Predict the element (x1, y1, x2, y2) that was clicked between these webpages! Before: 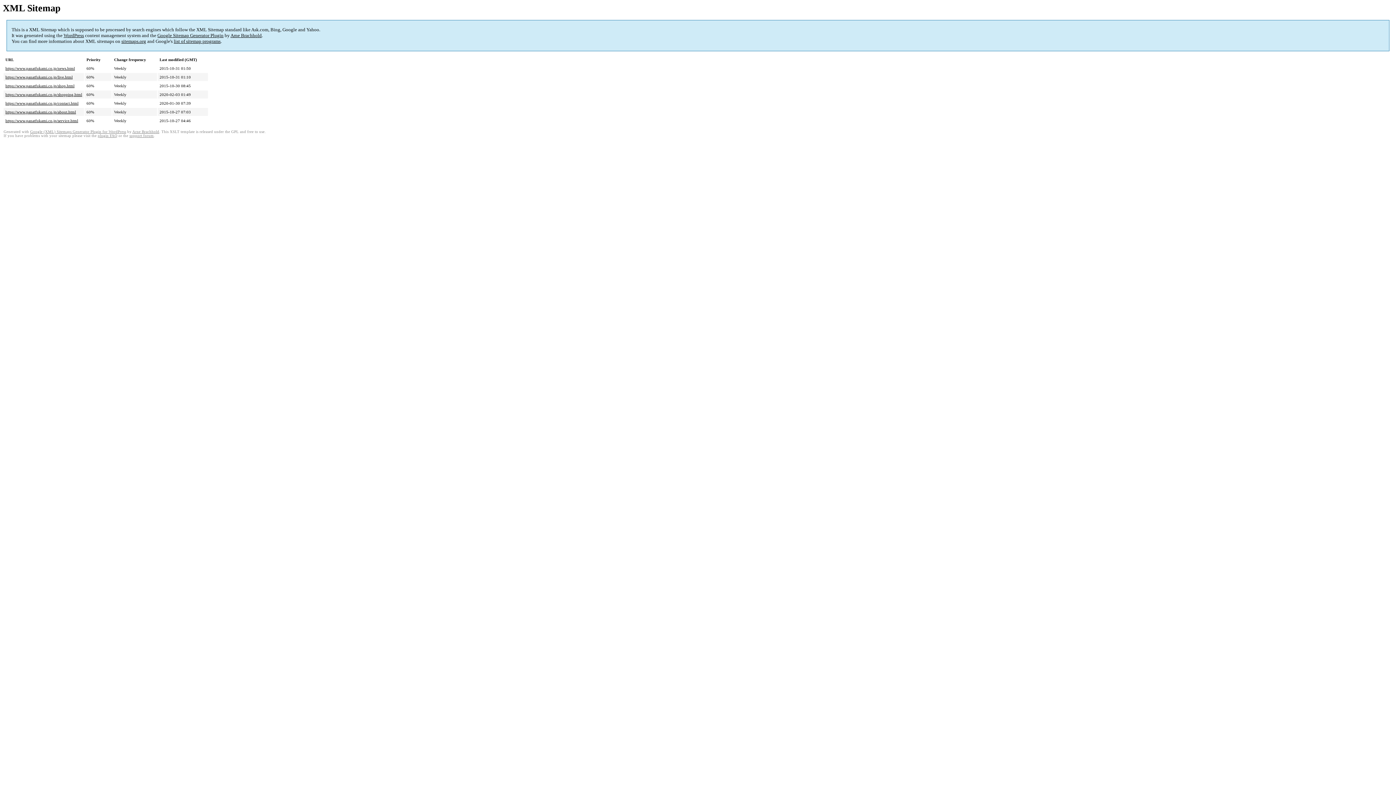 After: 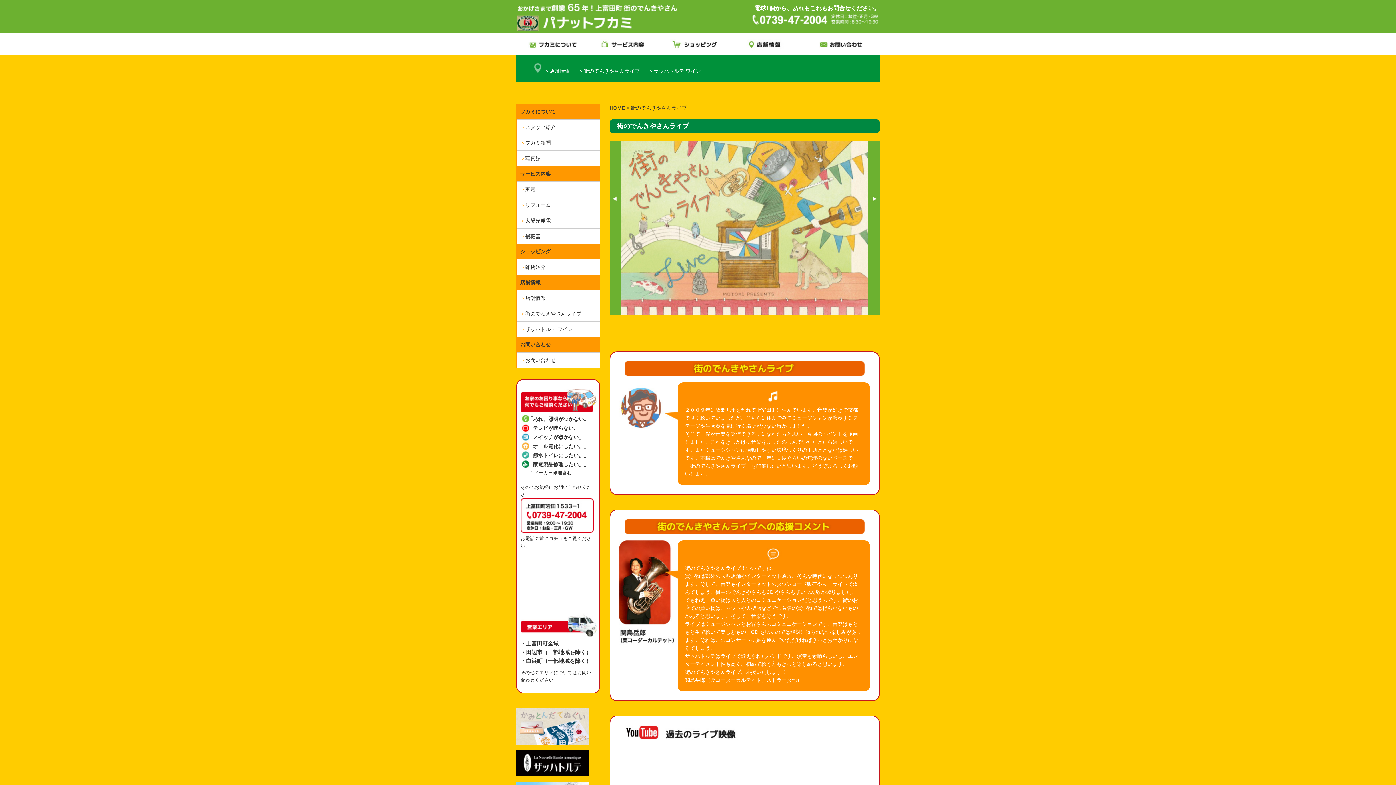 Action: label: https://www.panatfukami.co.jp/live.html bbox: (5, 75, 72, 79)